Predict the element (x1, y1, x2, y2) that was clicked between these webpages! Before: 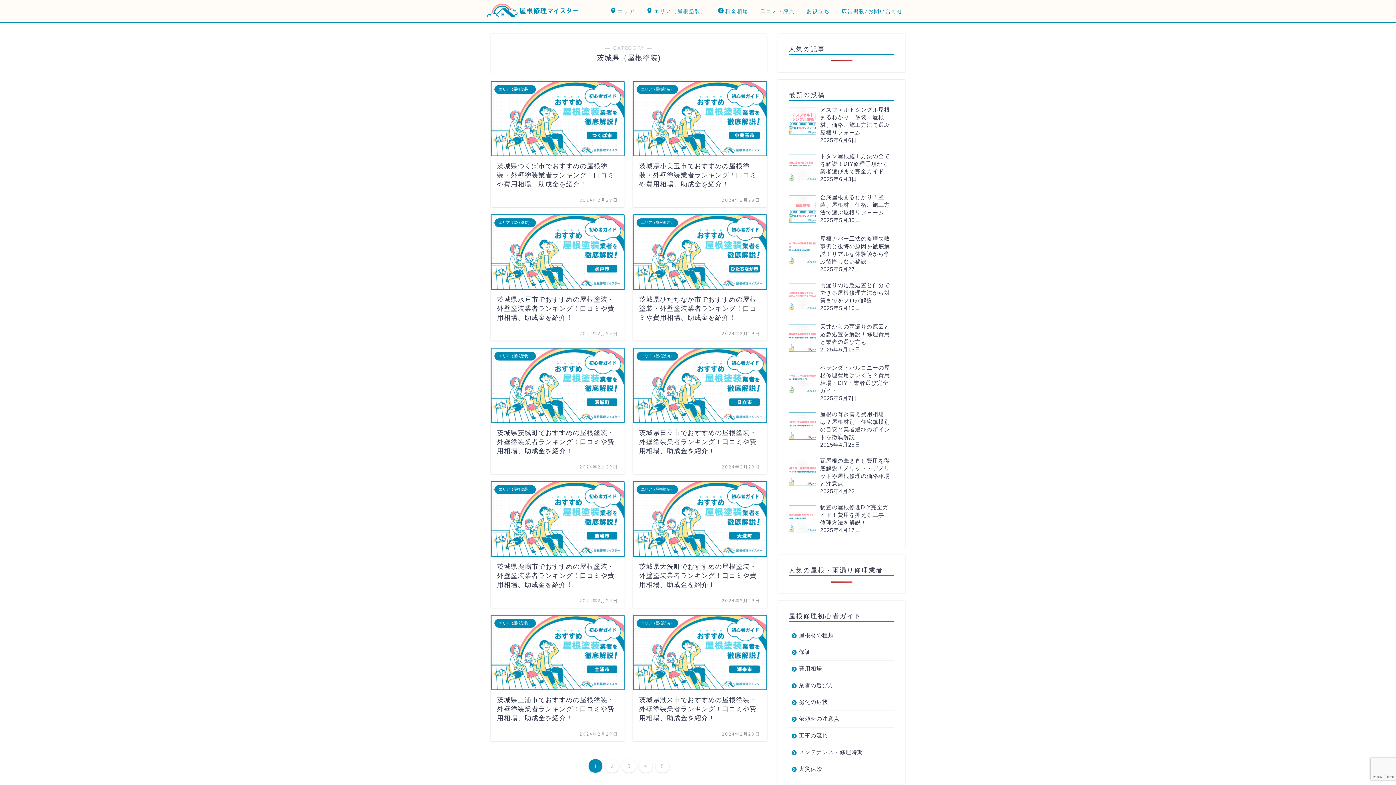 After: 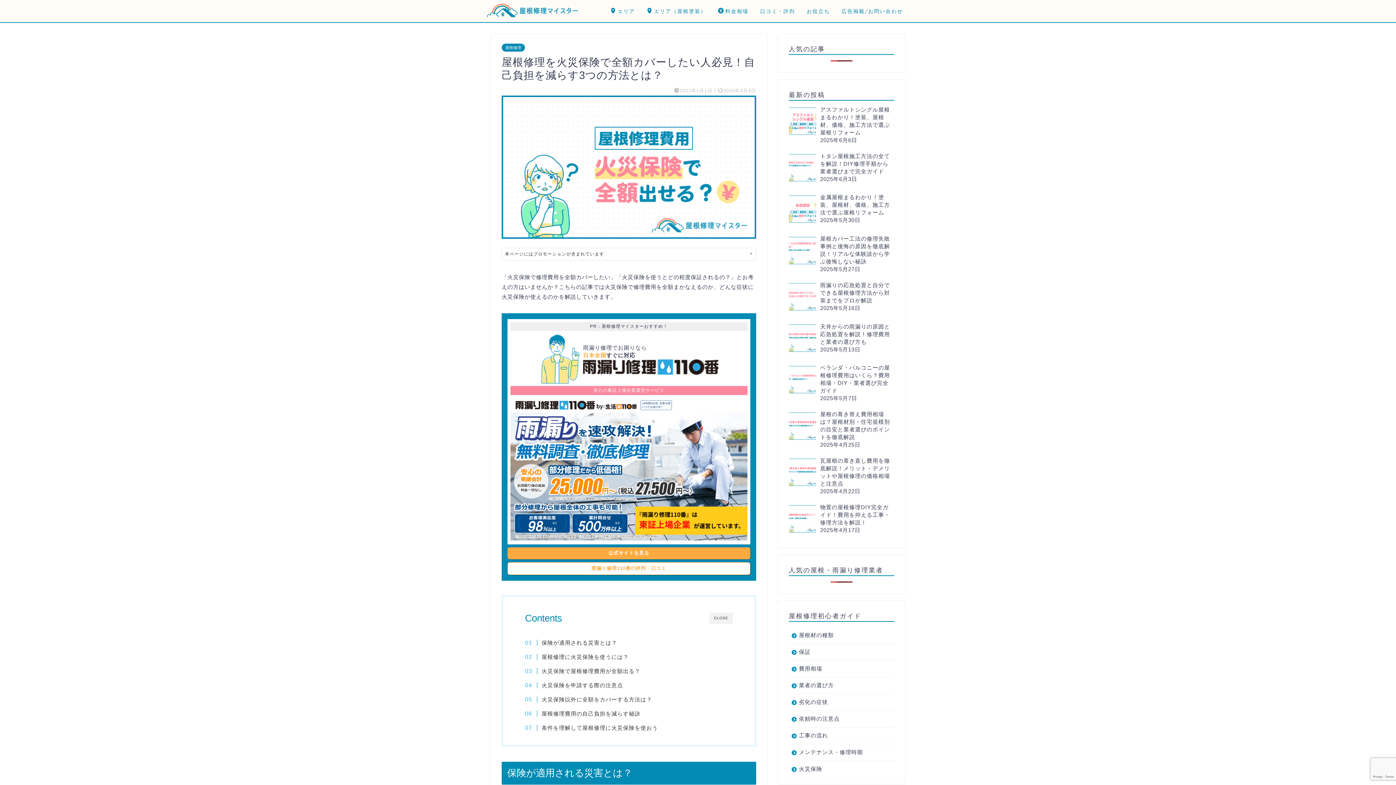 Action: label: 火災保険 bbox: (789, 761, 893, 773)